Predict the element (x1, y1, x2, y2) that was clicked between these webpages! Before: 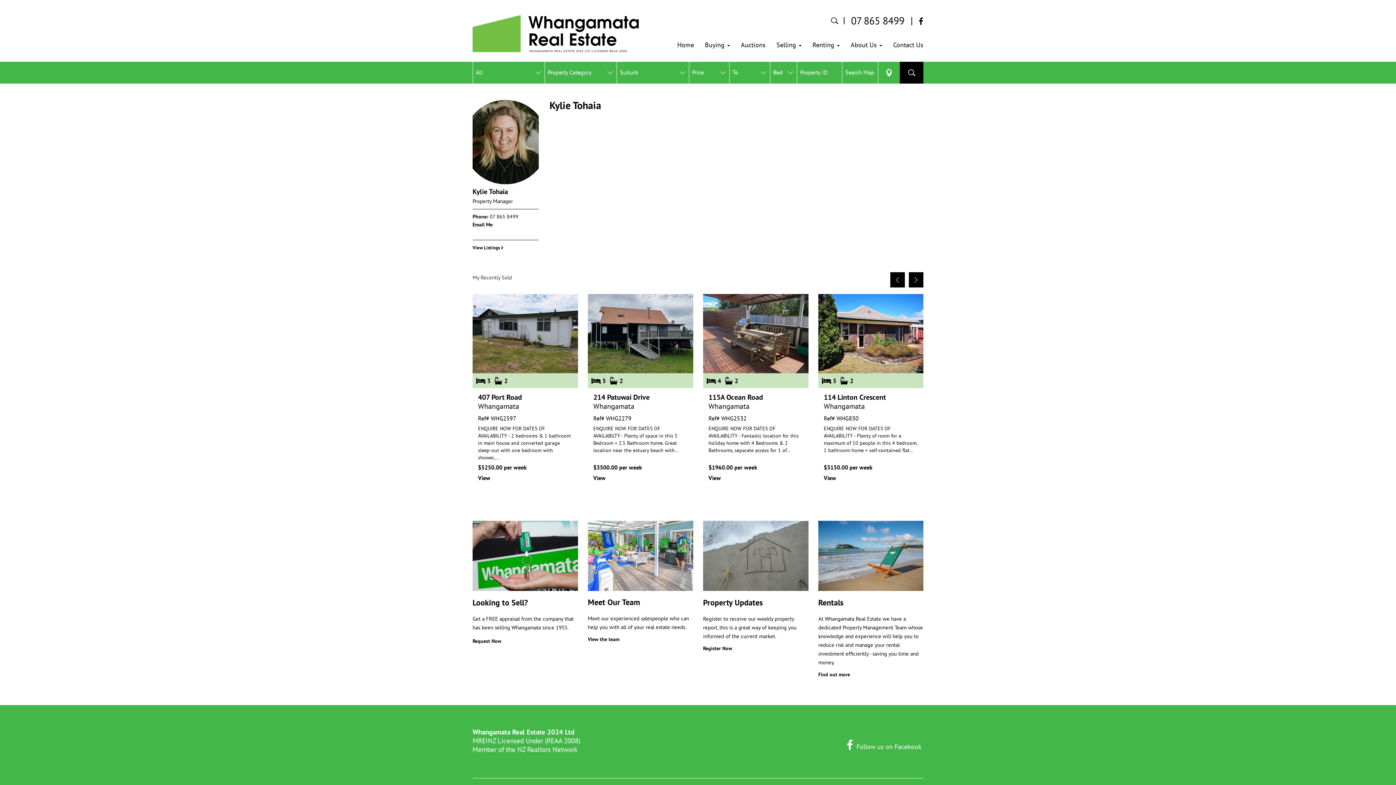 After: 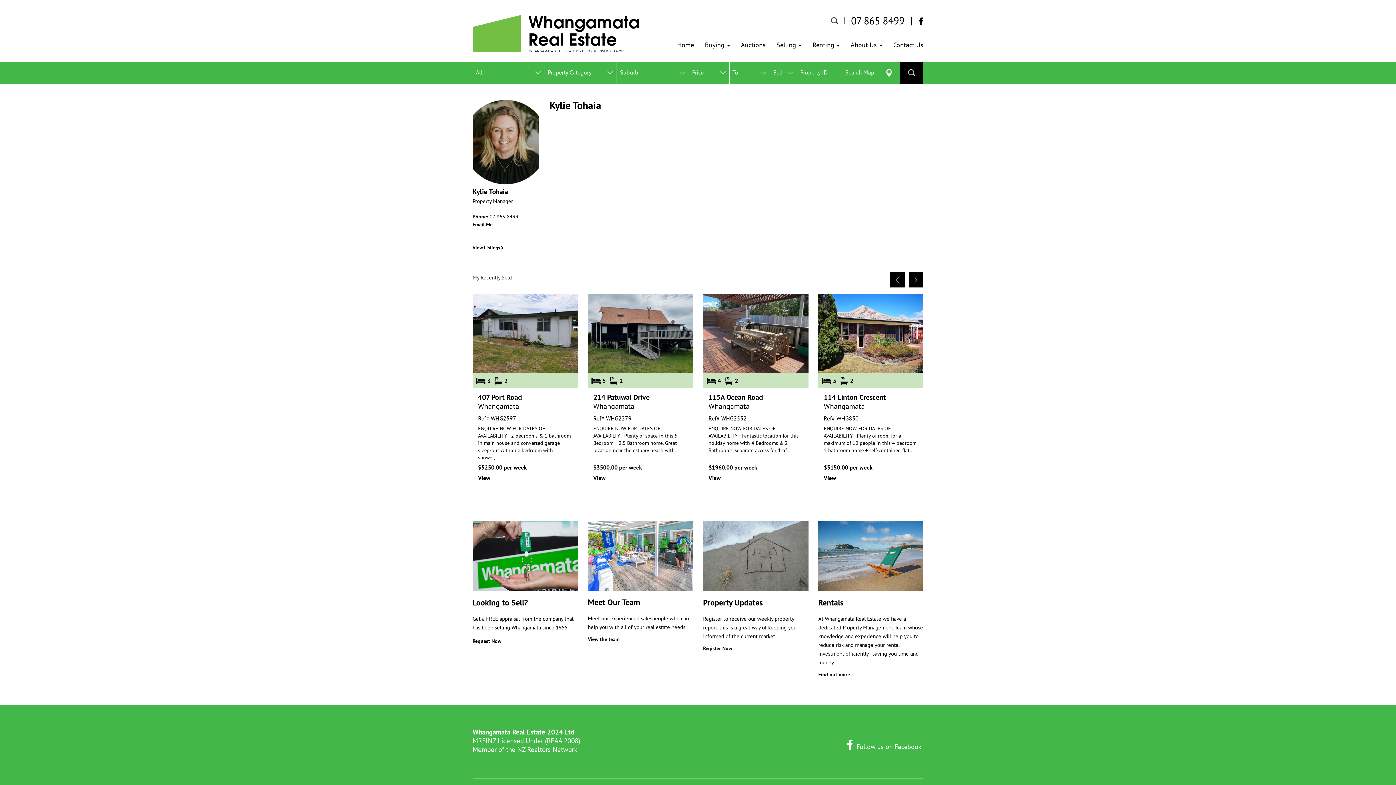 Action: bbox: (846, 739, 921, 750) label: Follow us on Facebook